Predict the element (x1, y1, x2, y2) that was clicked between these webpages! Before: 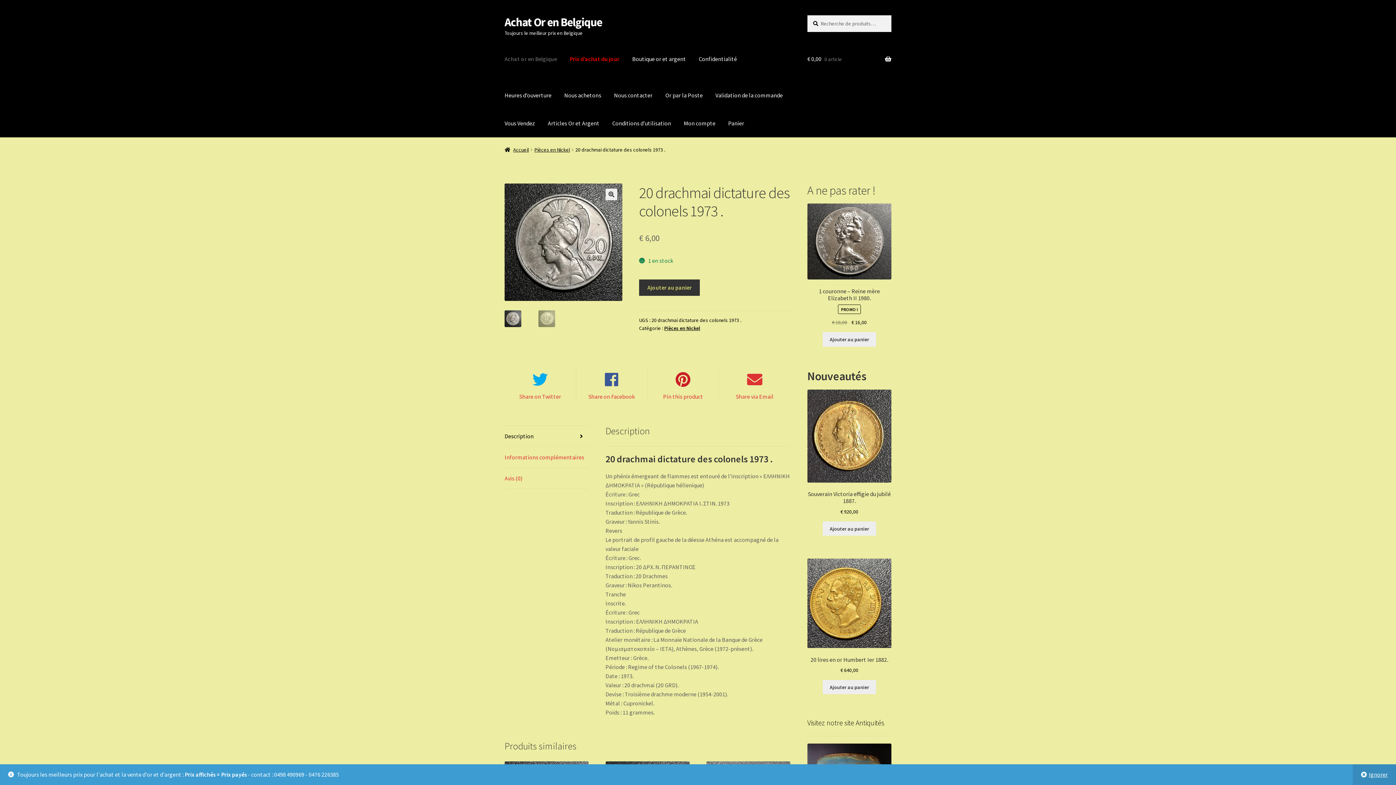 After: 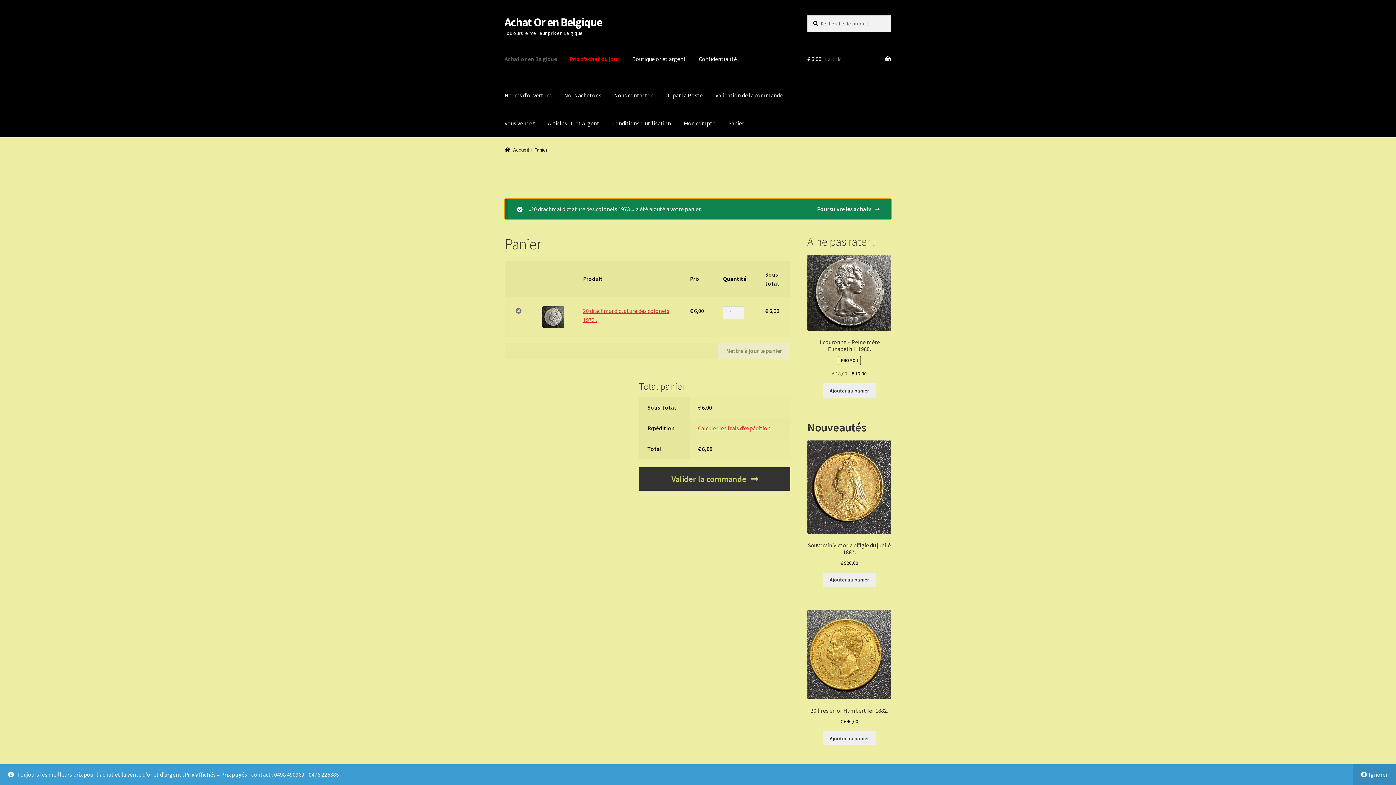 Action: label: Ajouter au panier bbox: (639, 279, 700, 295)